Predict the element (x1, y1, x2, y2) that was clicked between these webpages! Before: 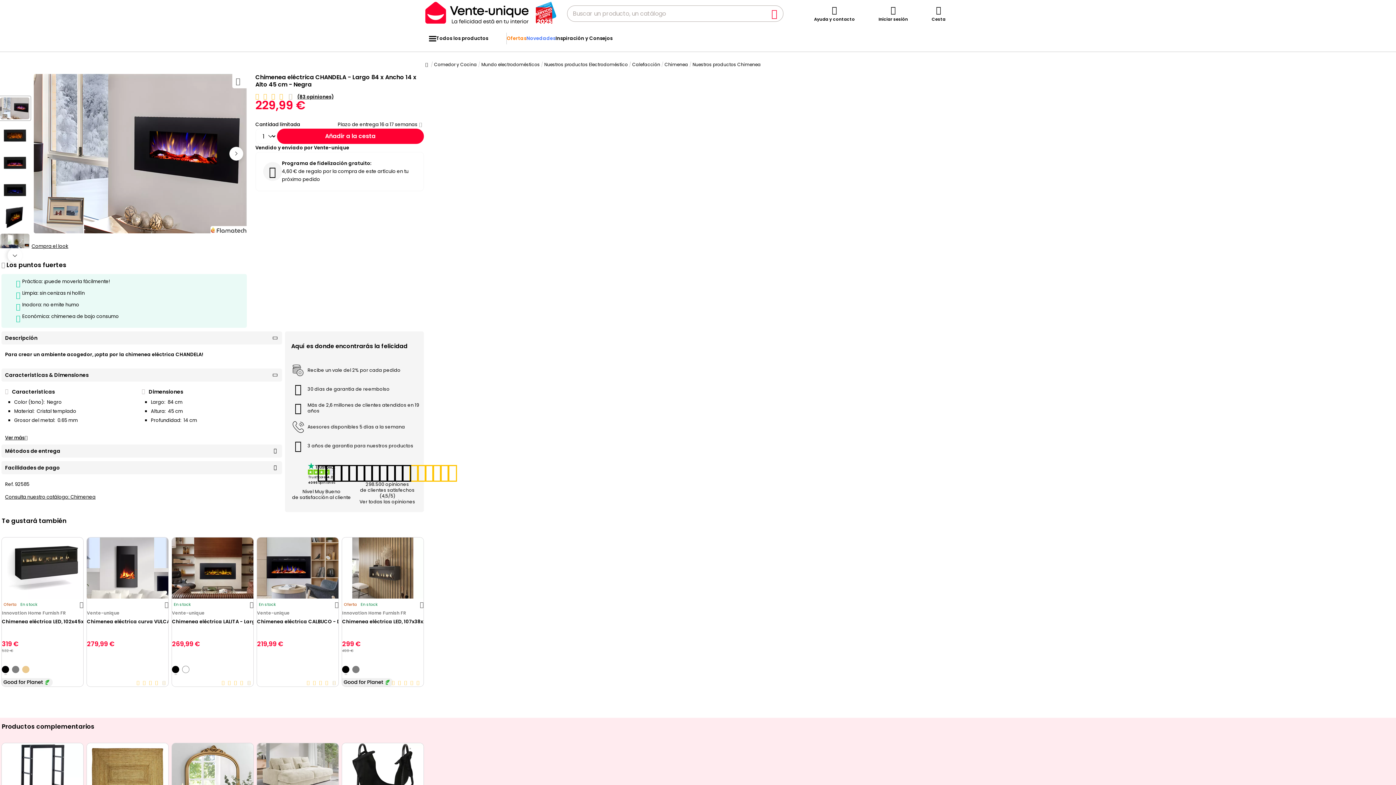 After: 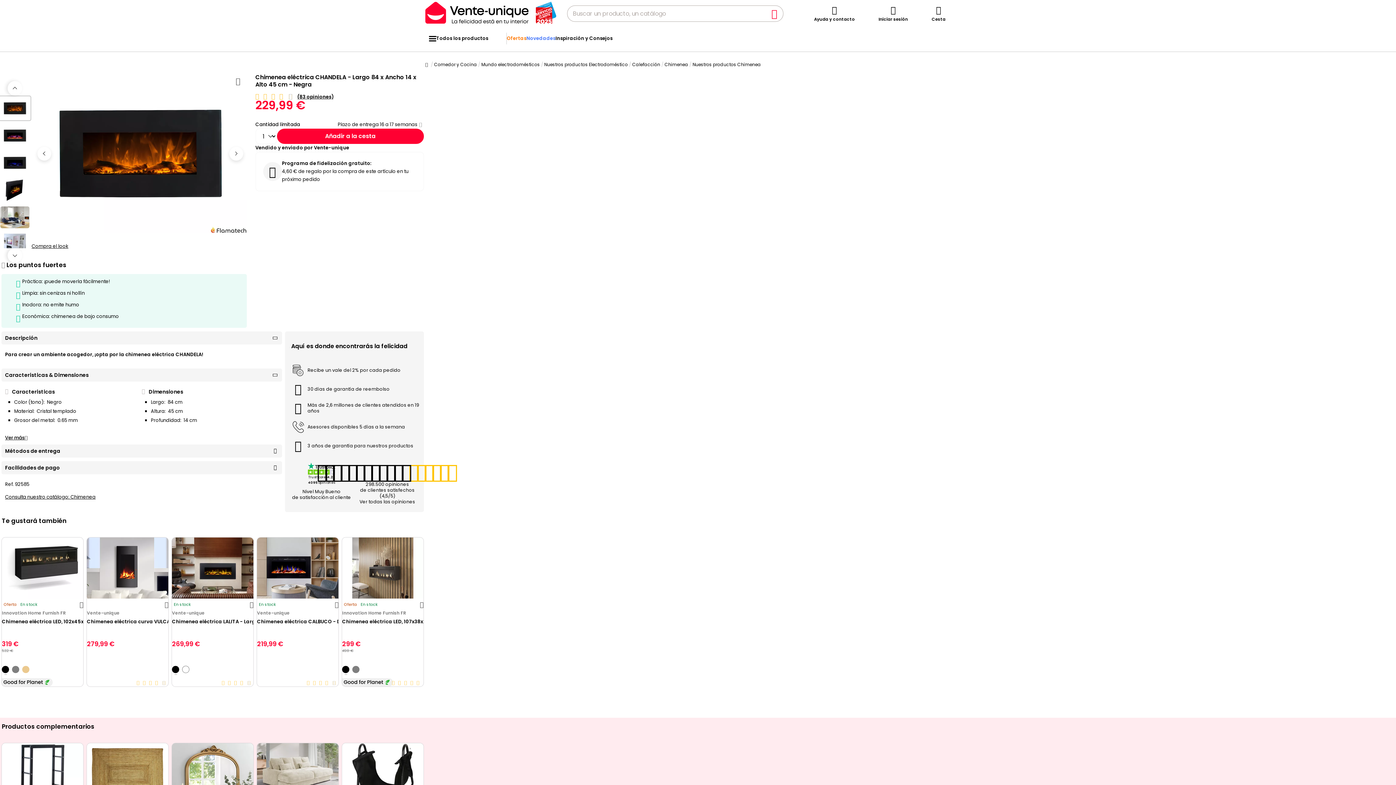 Action: label: Next bbox: (229, 146, 243, 160)